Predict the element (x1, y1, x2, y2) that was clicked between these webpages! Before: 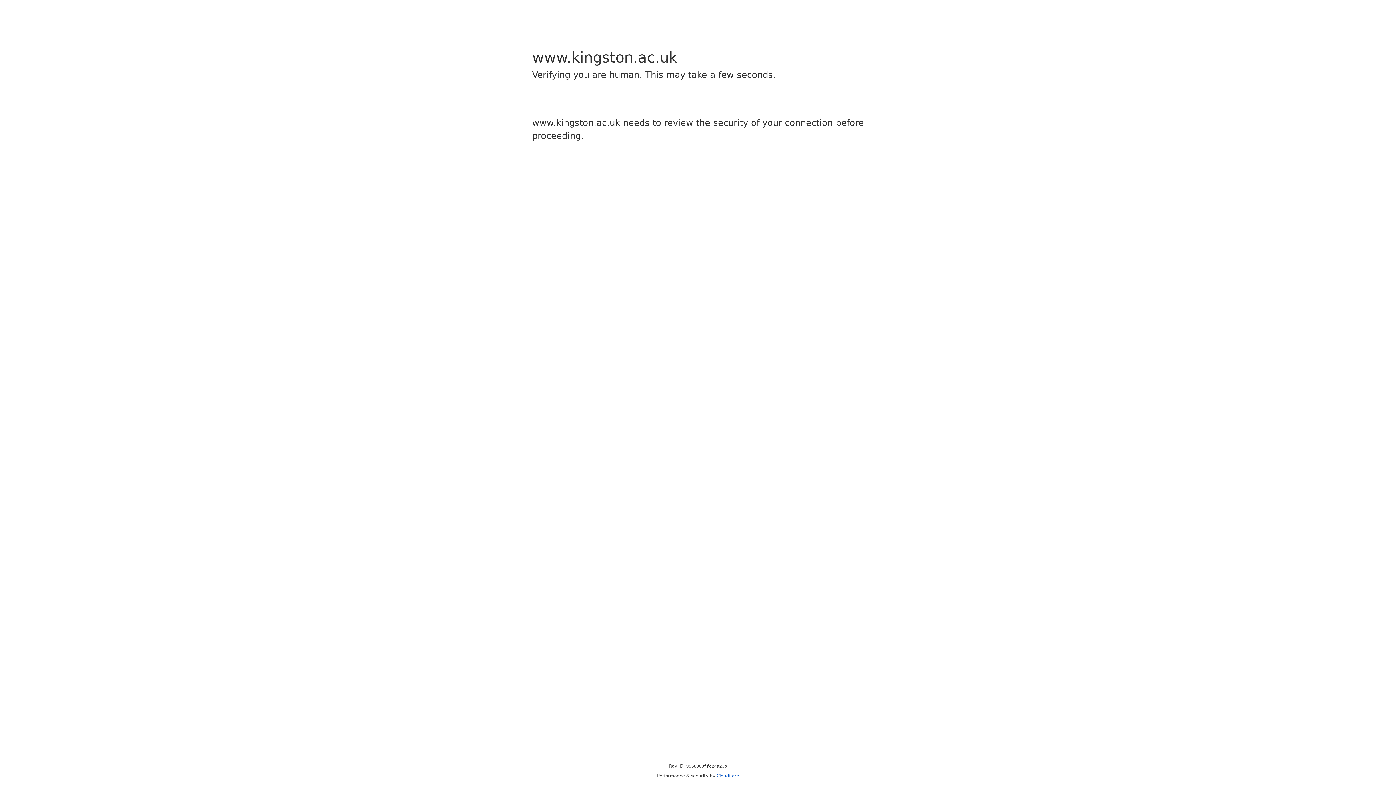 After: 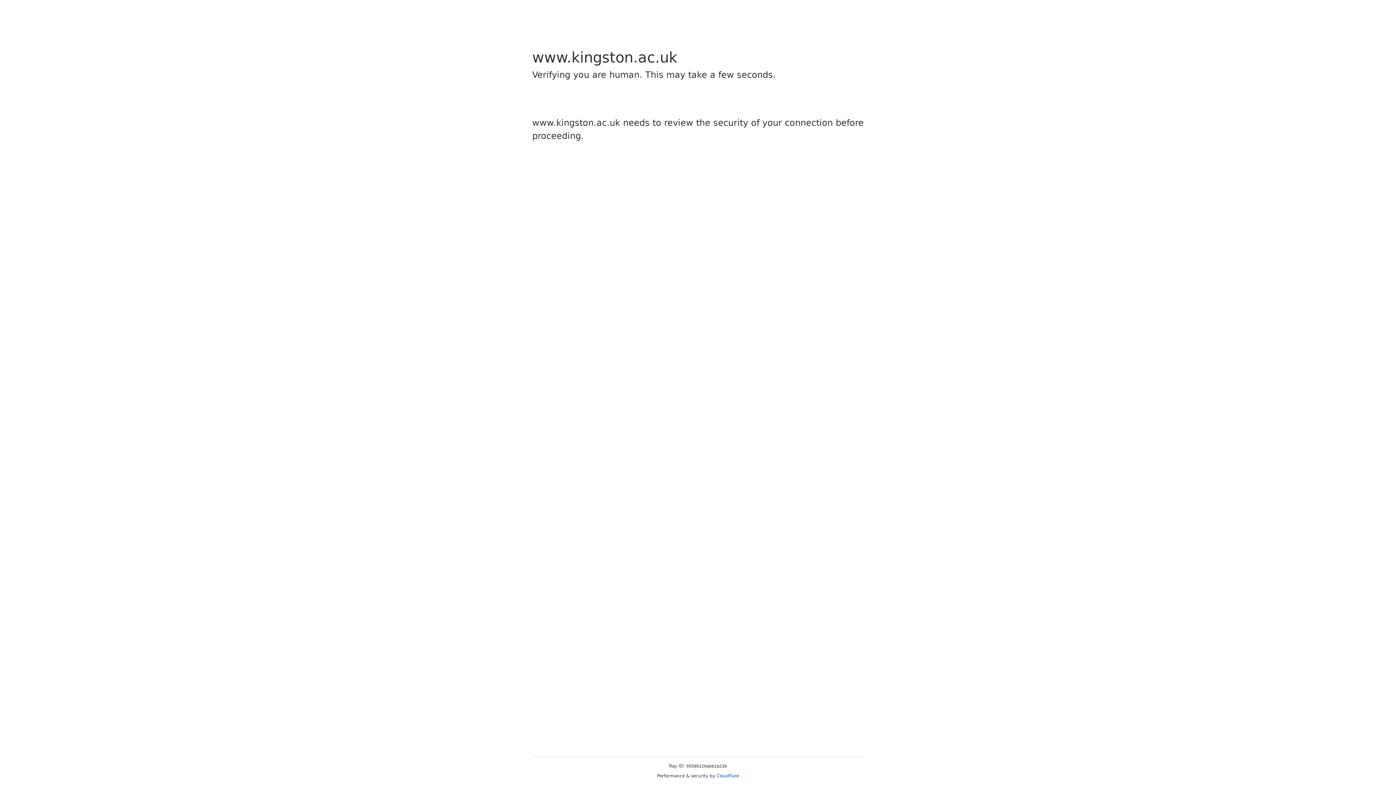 Action: bbox: (716, 773, 739, 778) label: Cloudflare